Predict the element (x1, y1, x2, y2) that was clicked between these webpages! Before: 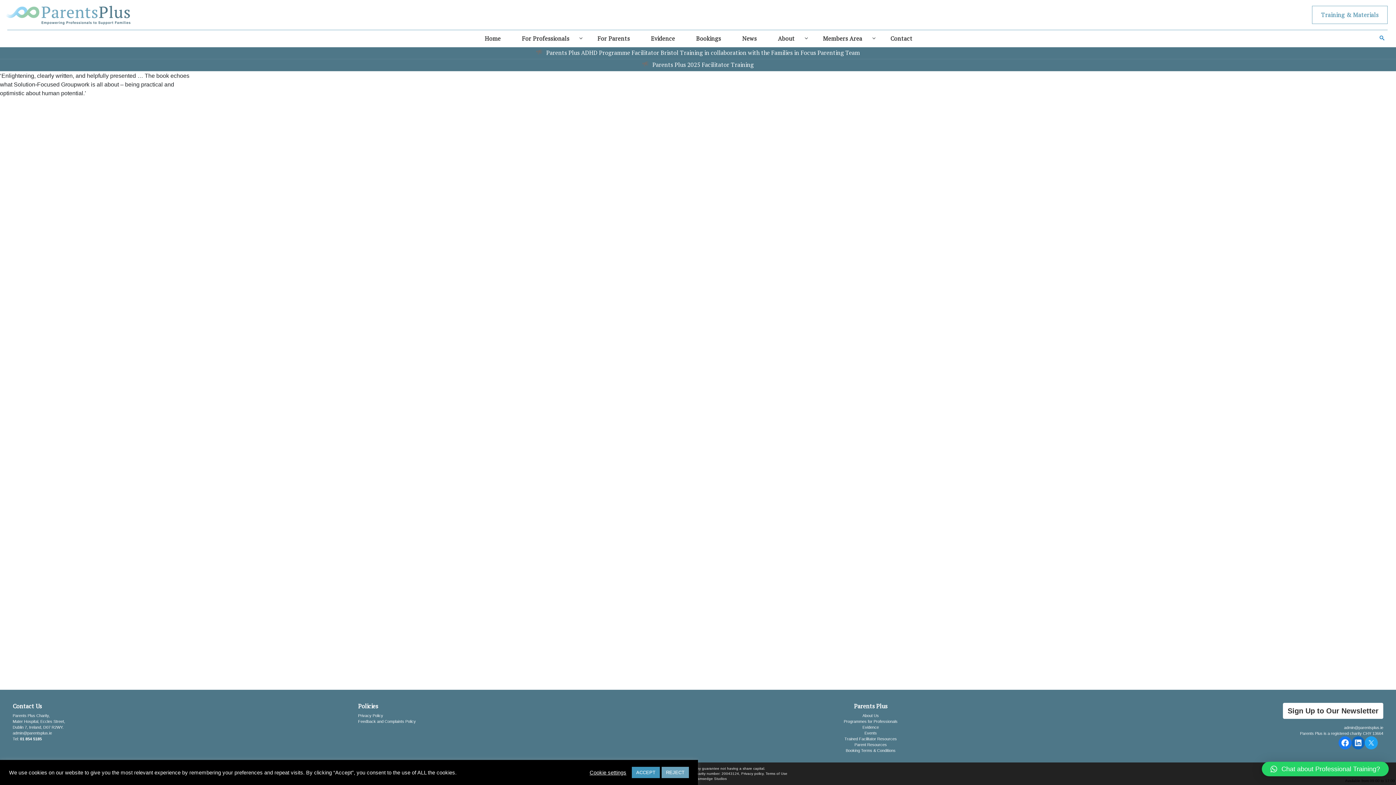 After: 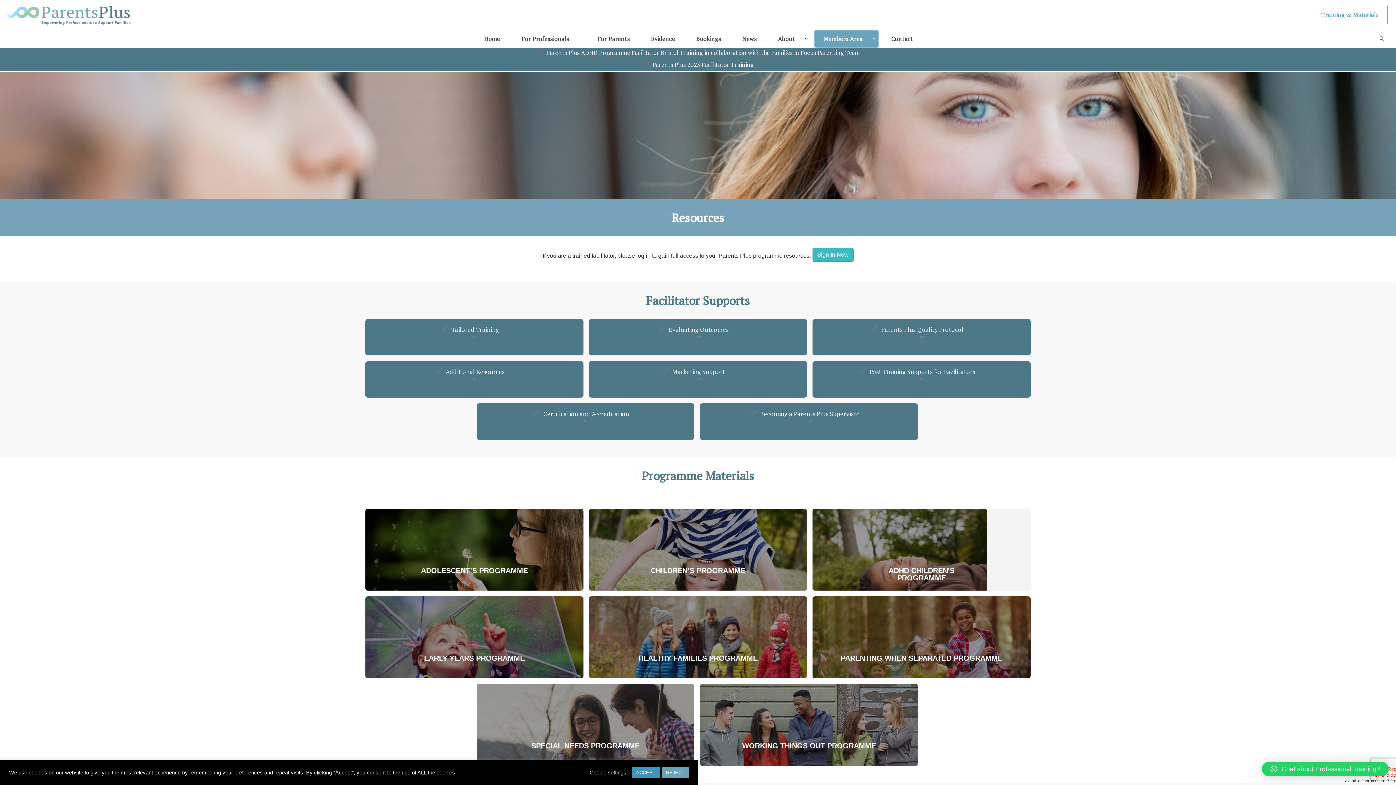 Action: label: Members Area bbox: (814, 30, 871, 46)